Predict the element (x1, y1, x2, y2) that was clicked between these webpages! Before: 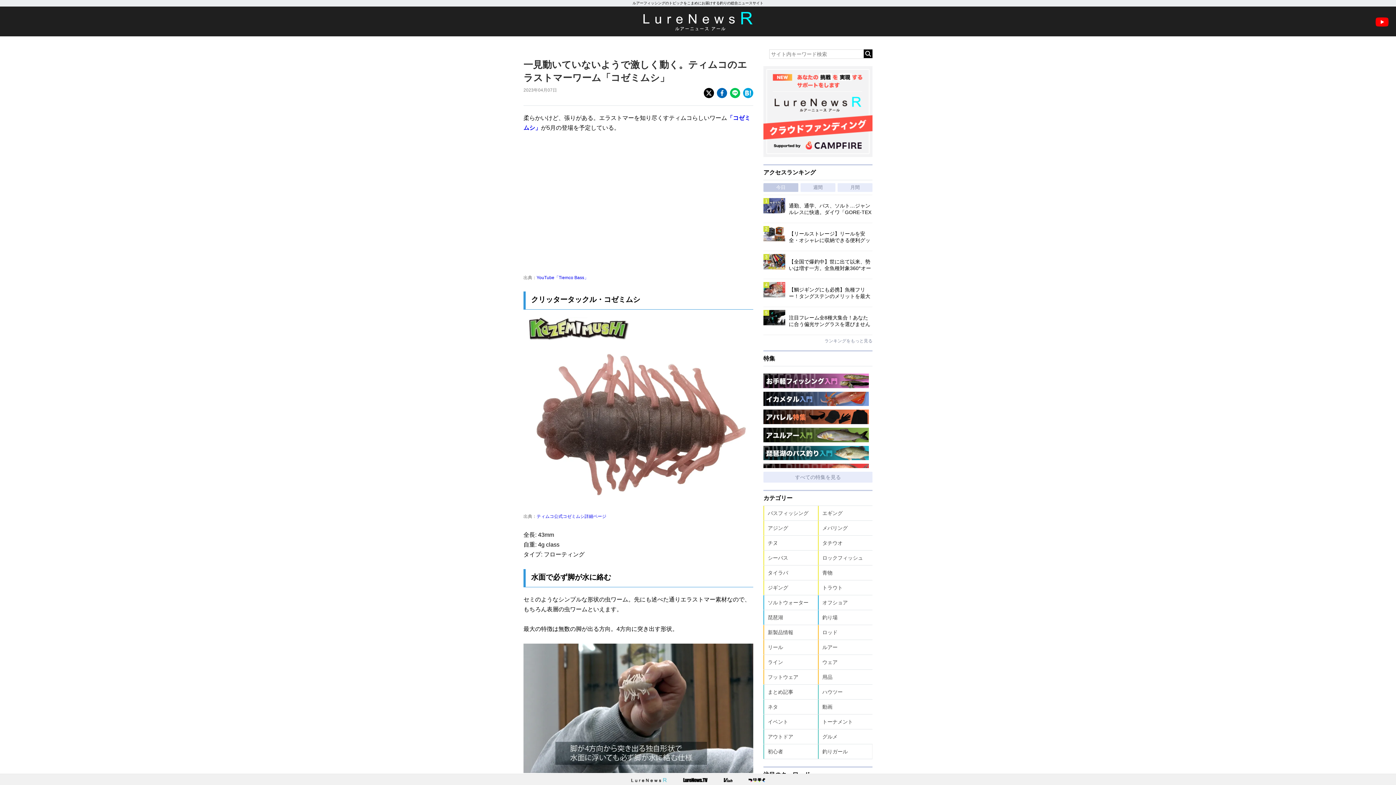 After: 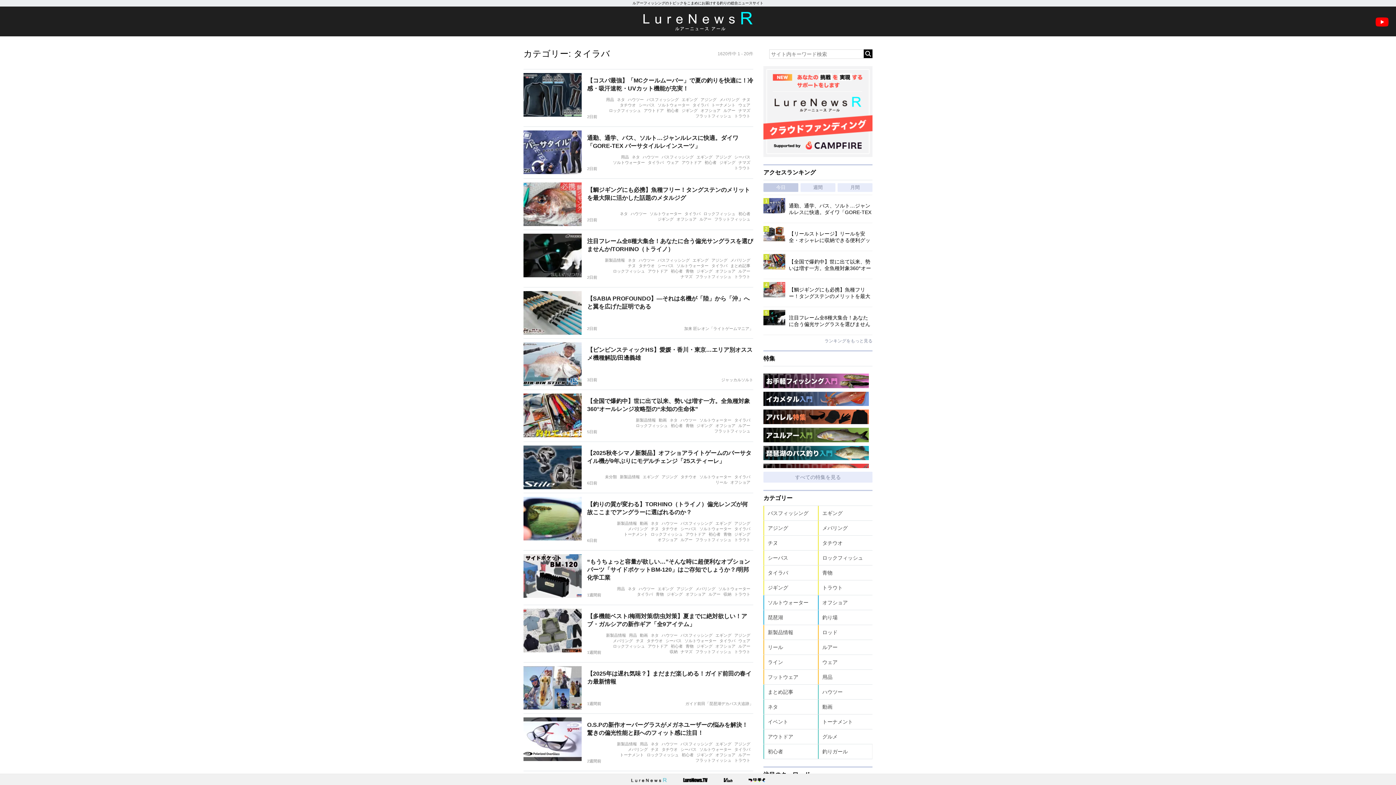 Action: label: タイラバ bbox: (763, 565, 818, 580)